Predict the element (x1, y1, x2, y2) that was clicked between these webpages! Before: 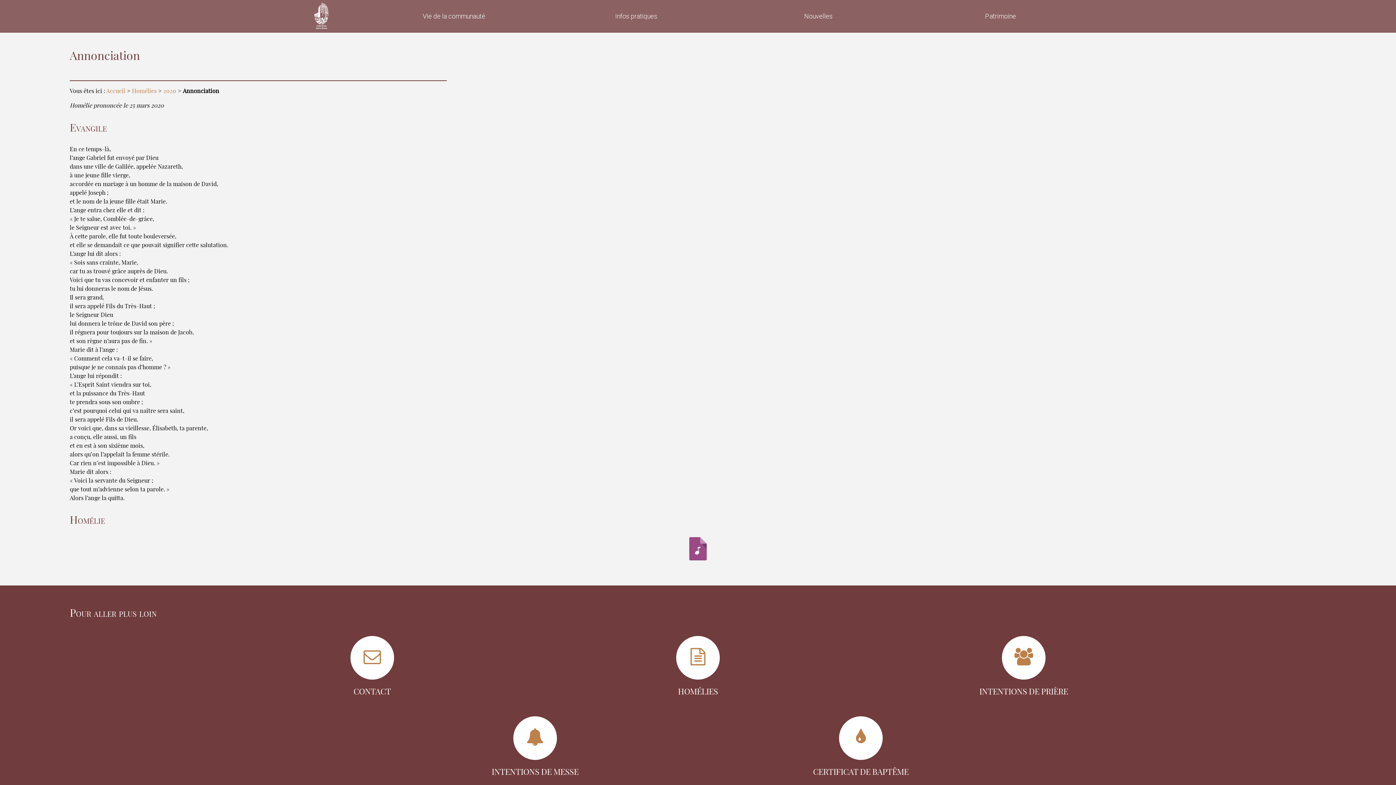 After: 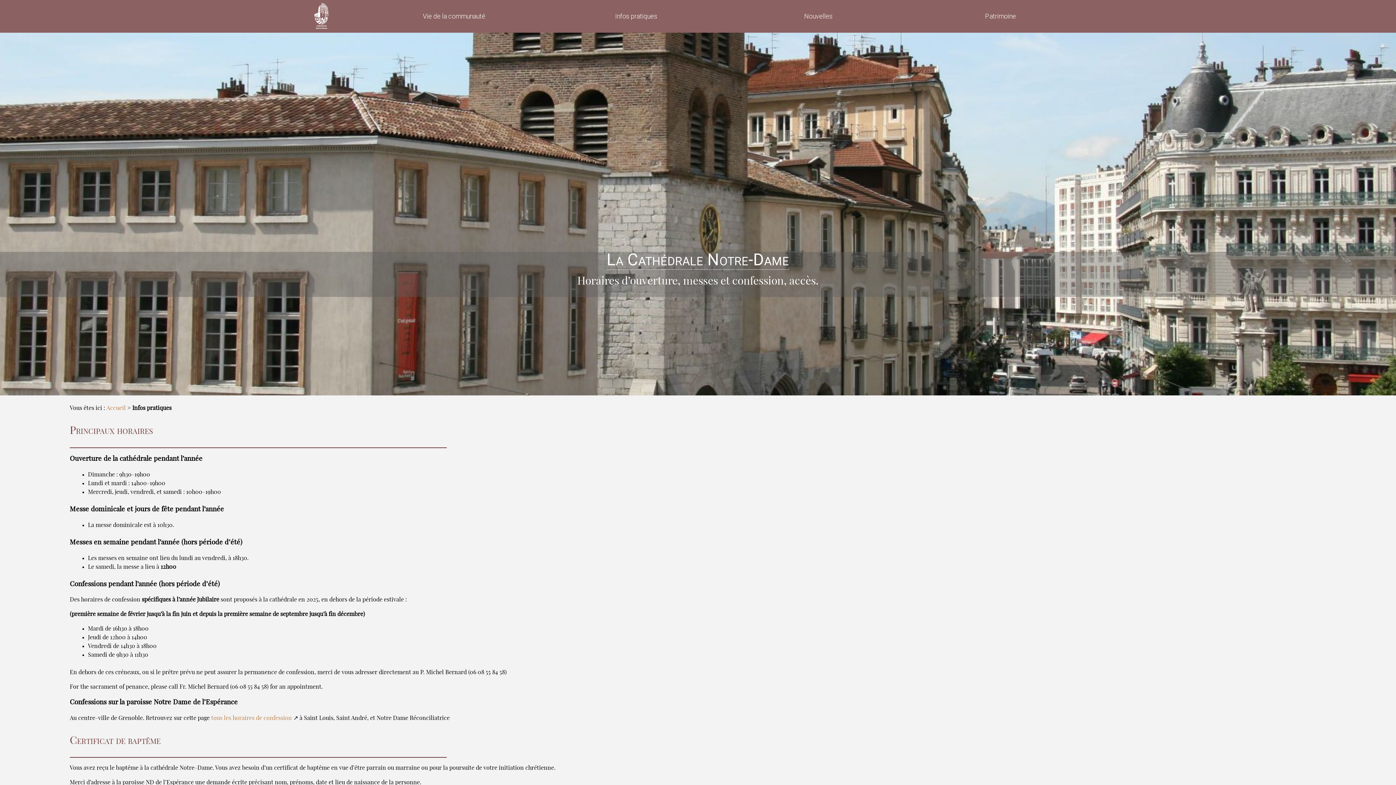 Action: label: Infos pratiques bbox: (545, 0, 727, 32)